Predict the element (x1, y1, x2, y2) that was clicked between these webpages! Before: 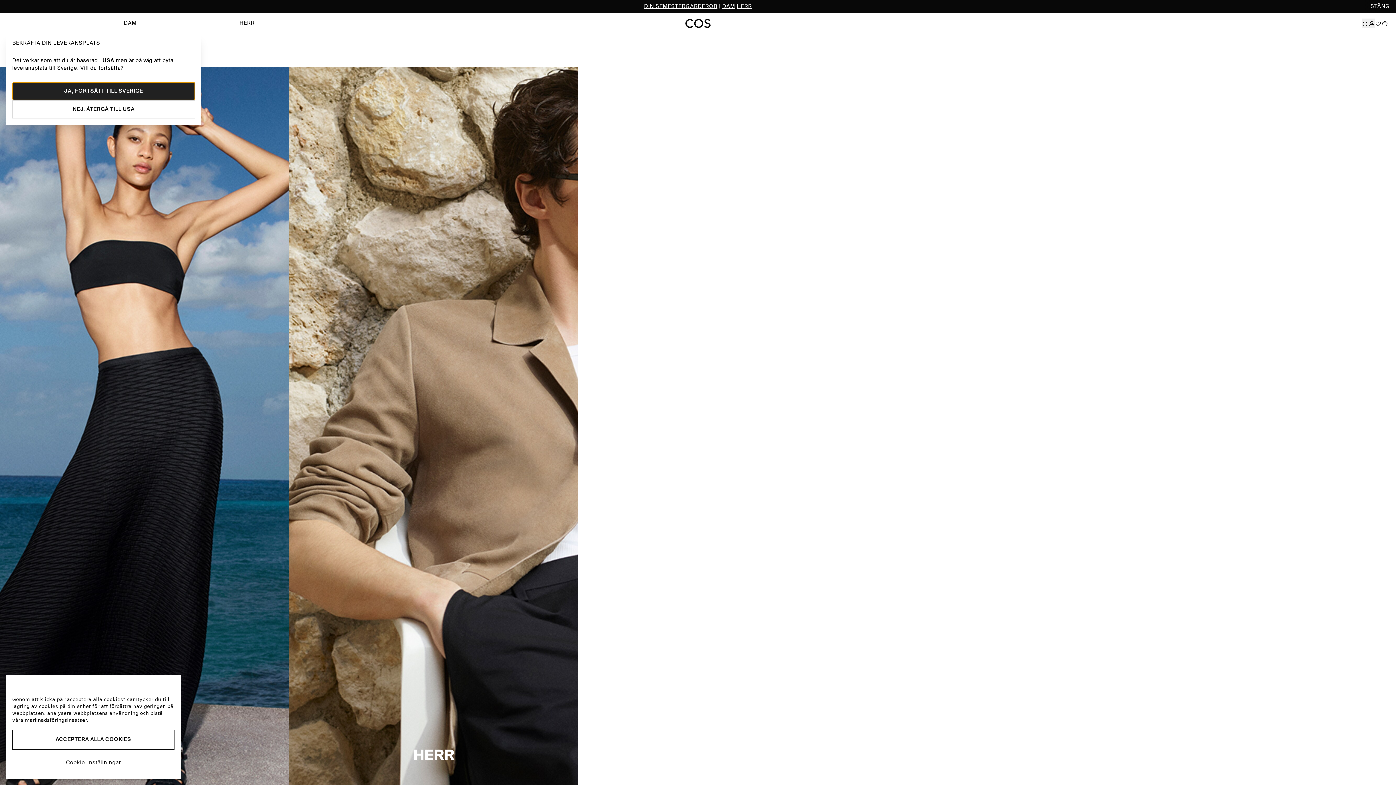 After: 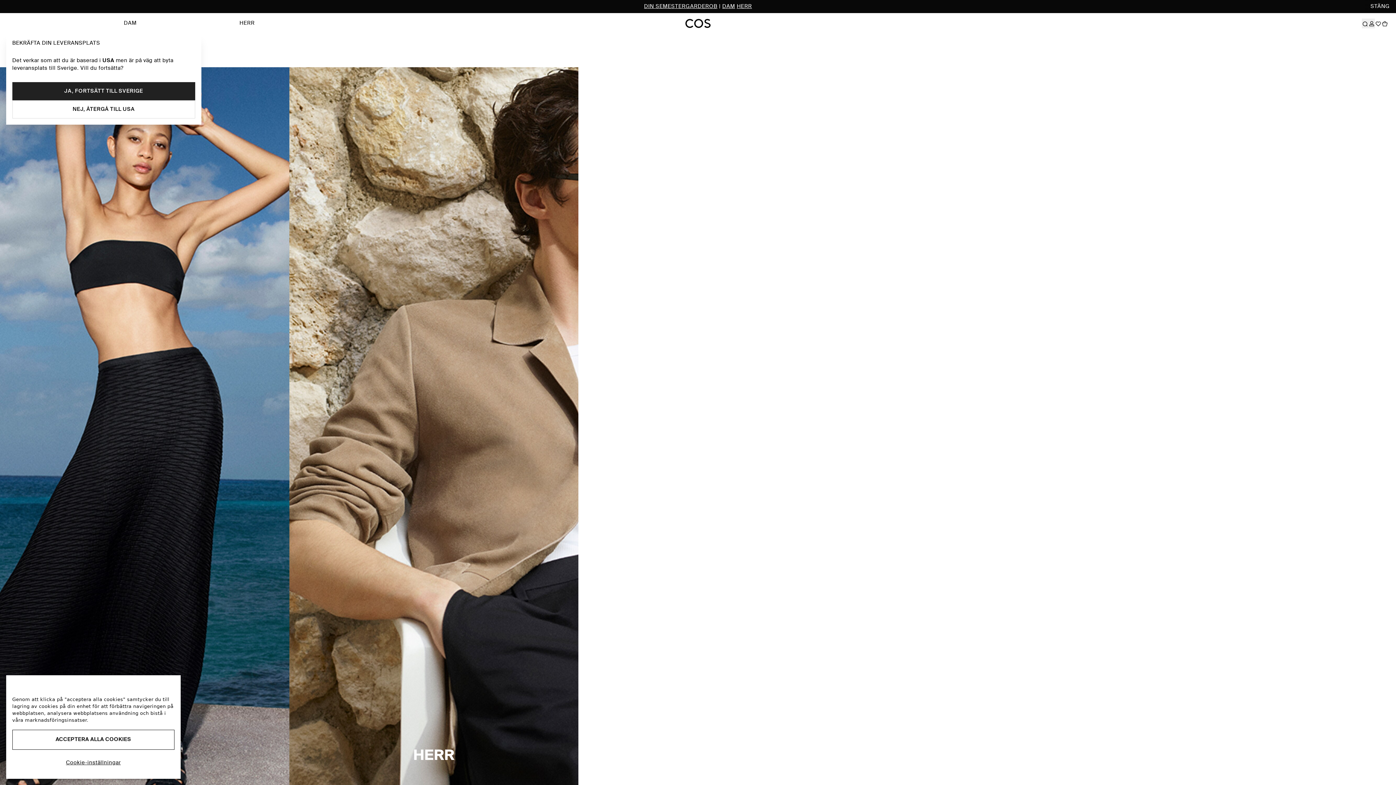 Action: bbox: (1381, 5, 1388, 15)